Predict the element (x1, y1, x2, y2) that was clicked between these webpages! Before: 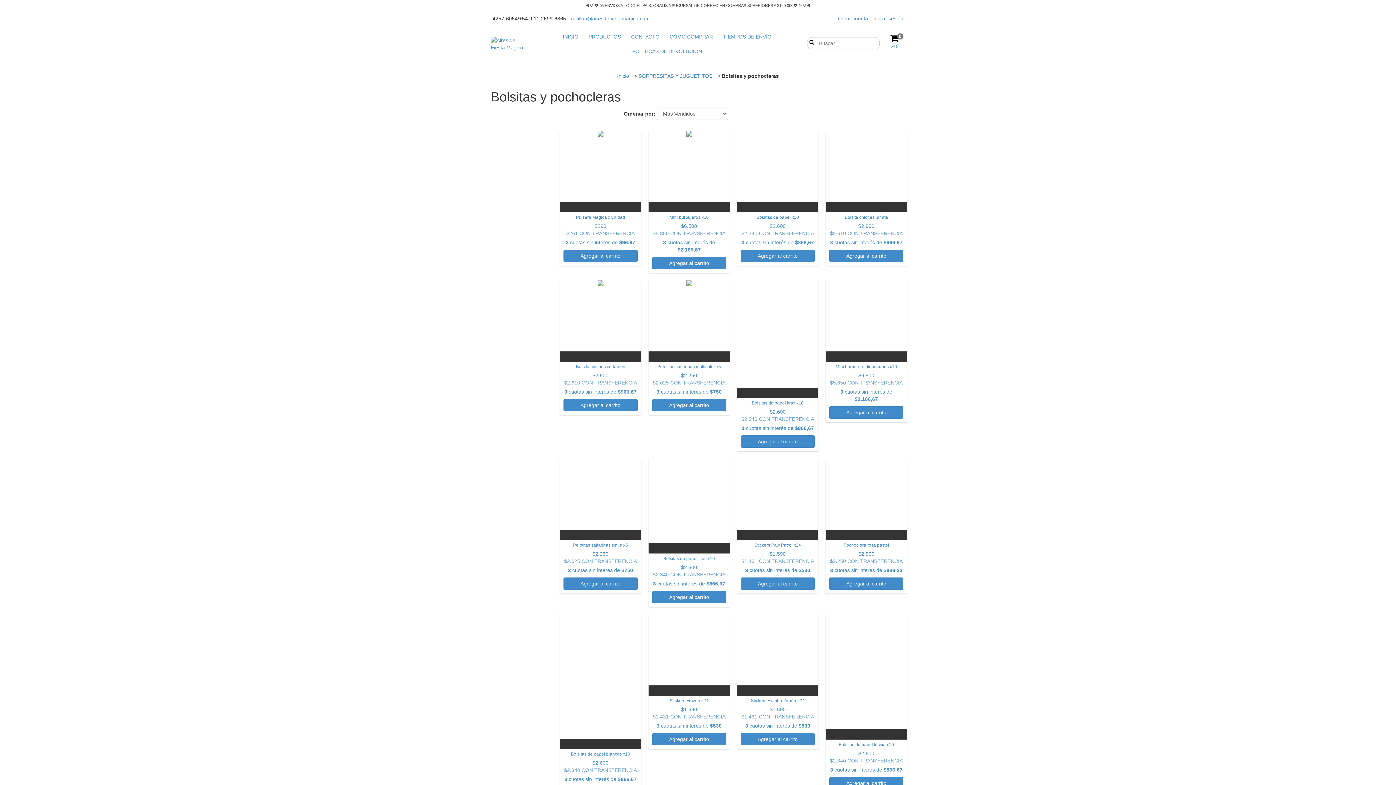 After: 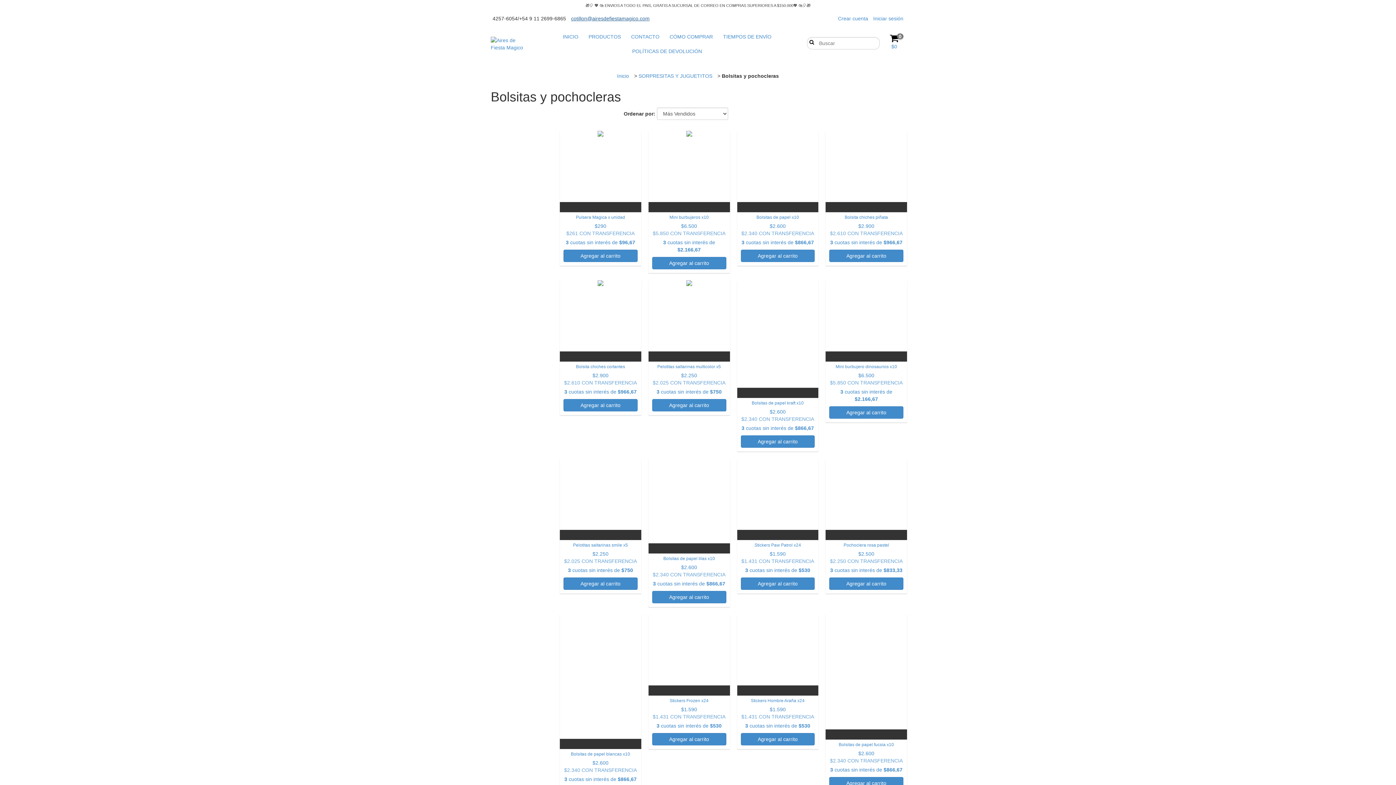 Action: label: cotillon@airesdefiestamagico.com bbox: (571, 15, 649, 21)